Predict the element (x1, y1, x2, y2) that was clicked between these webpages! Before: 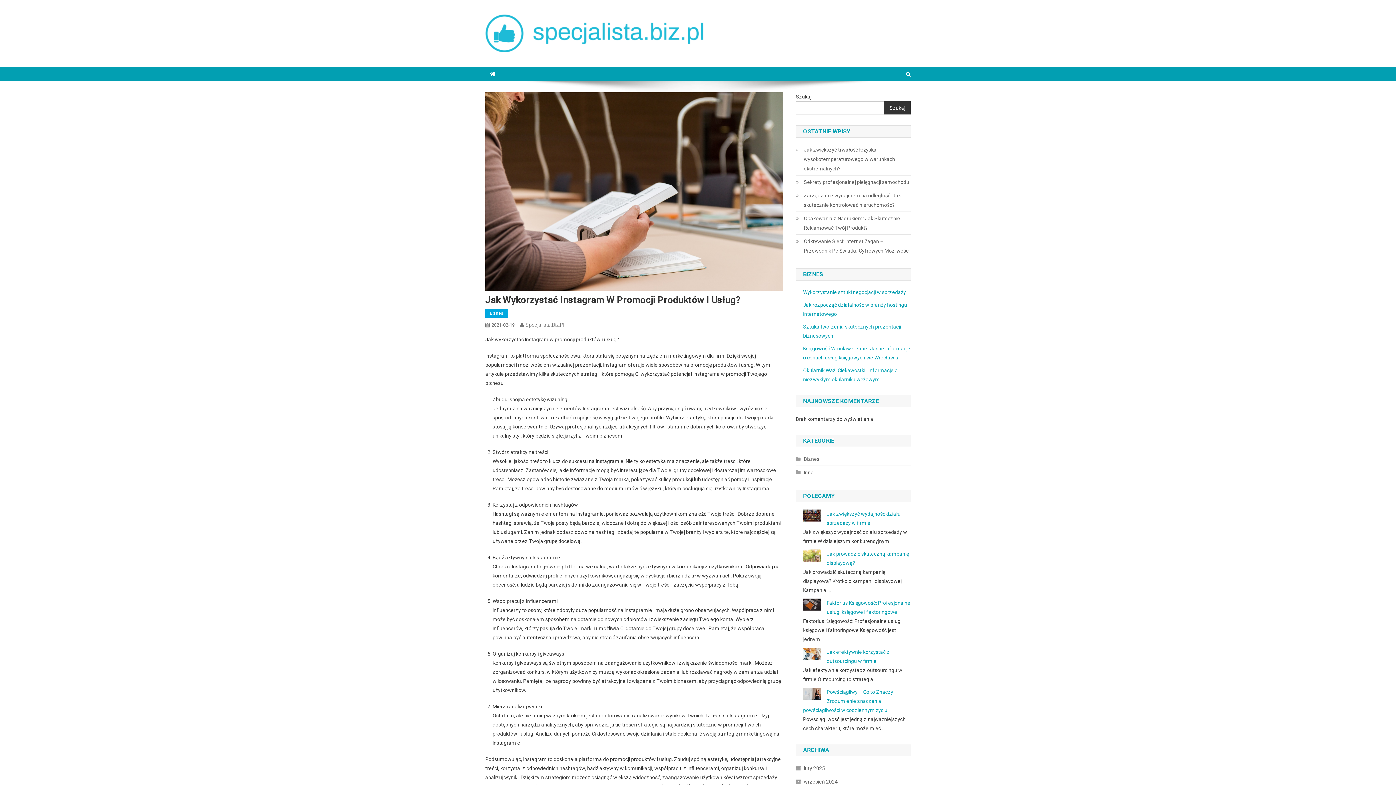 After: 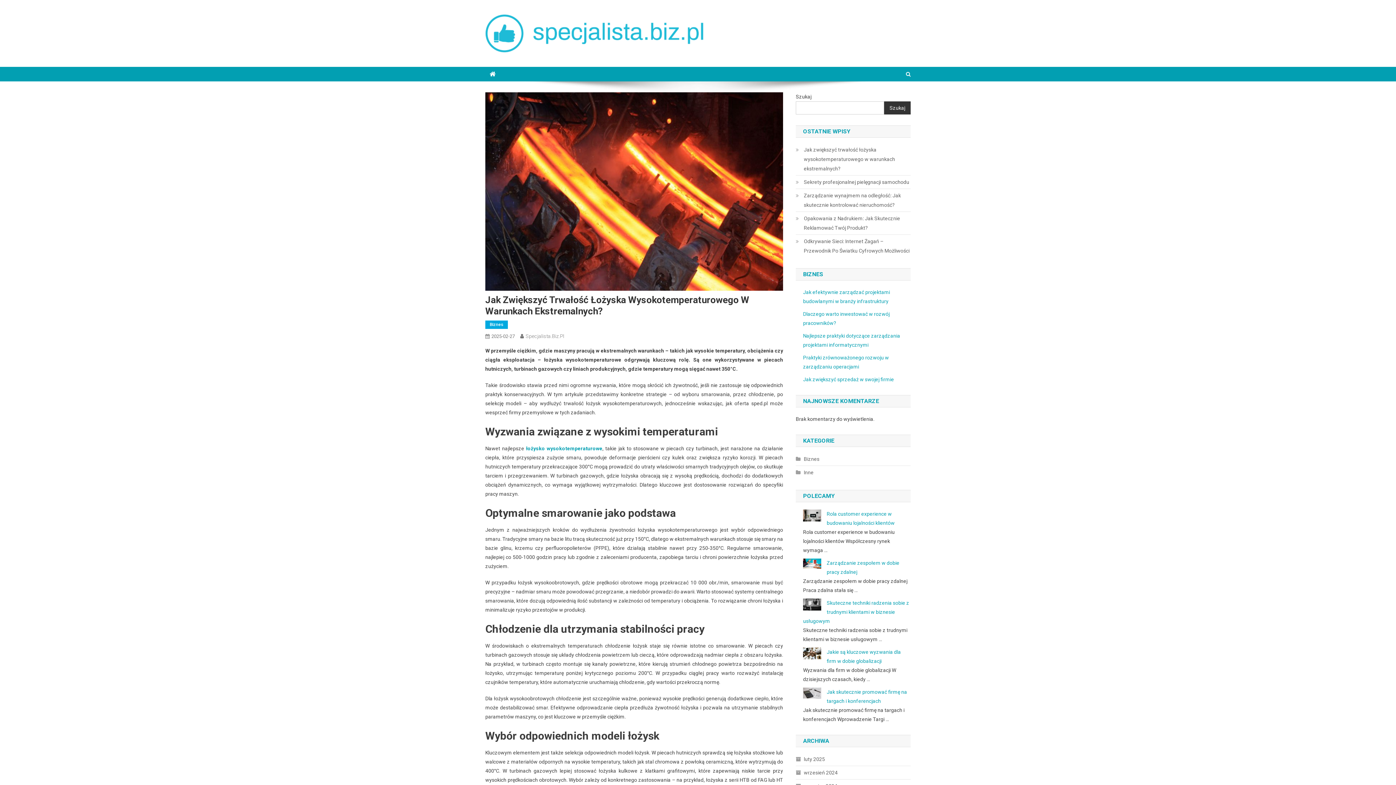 Action: bbox: (796, 145, 910, 173) label: Jak zwiększyć trwałość łożyska wysokotemperaturowego w warunkach ekstremalnych?